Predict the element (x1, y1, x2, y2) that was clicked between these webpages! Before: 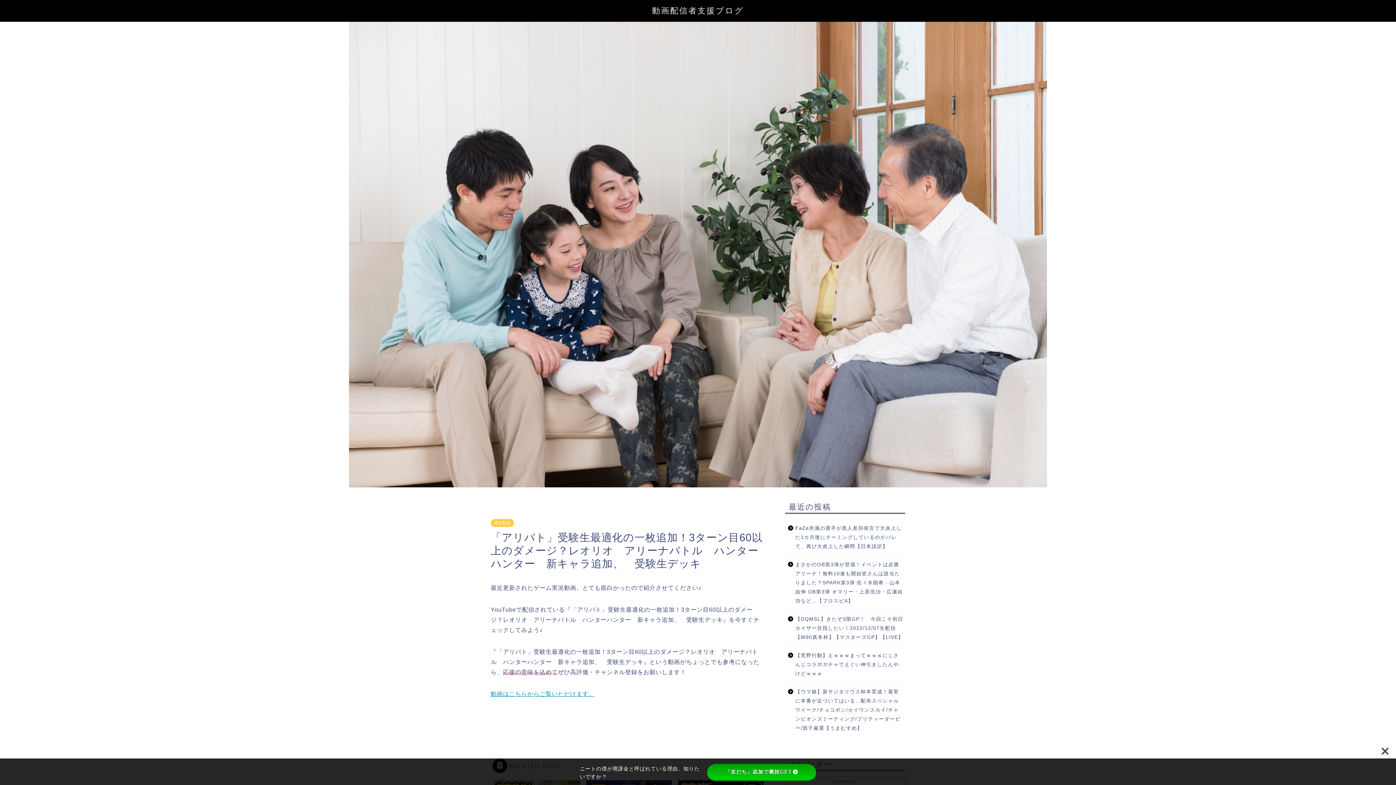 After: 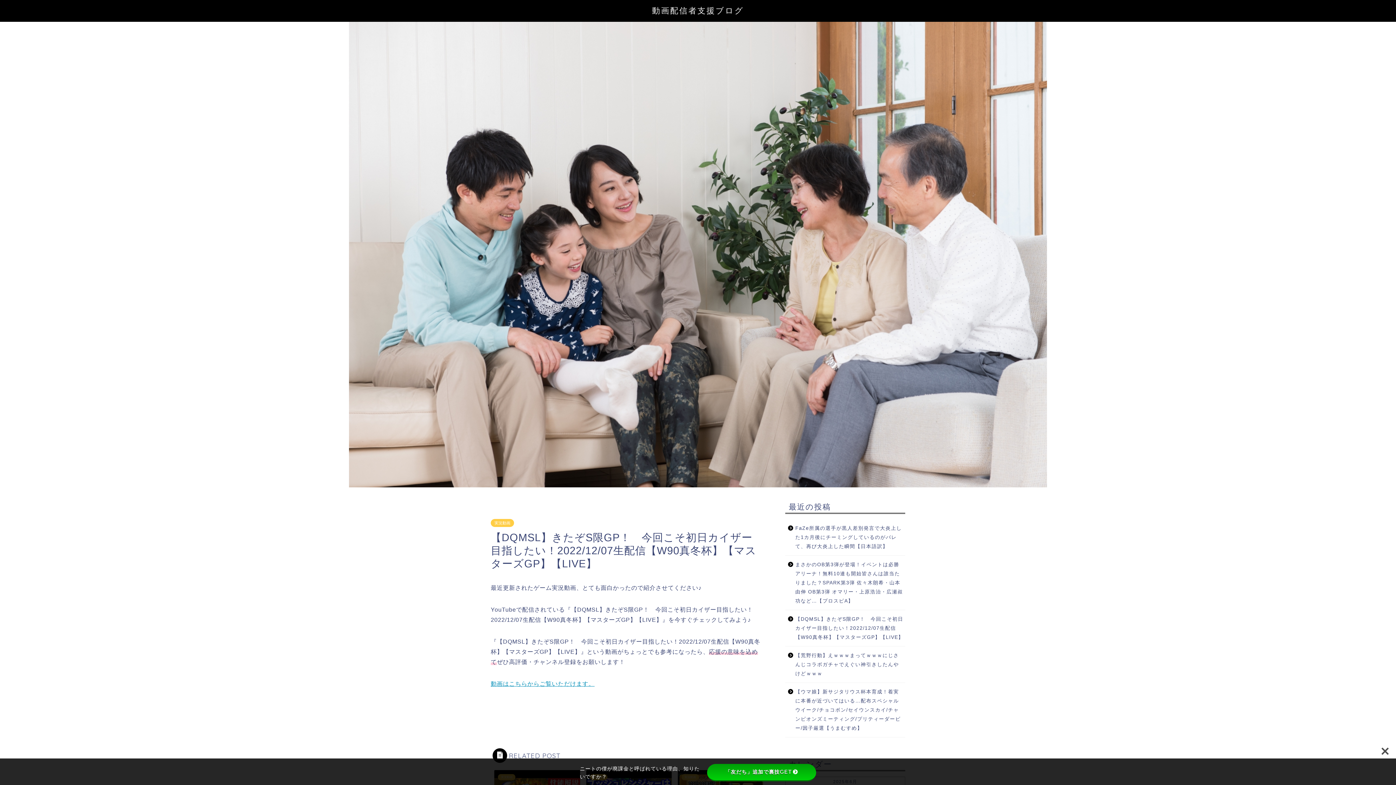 Action: bbox: (785, 610, 904, 646) label: 【DQMSL】きたぞS限GP！　今回こそ初日カイザー目指したい！2022/12/07生配信【W90真冬杯】【マスターズGP】【LIVE】